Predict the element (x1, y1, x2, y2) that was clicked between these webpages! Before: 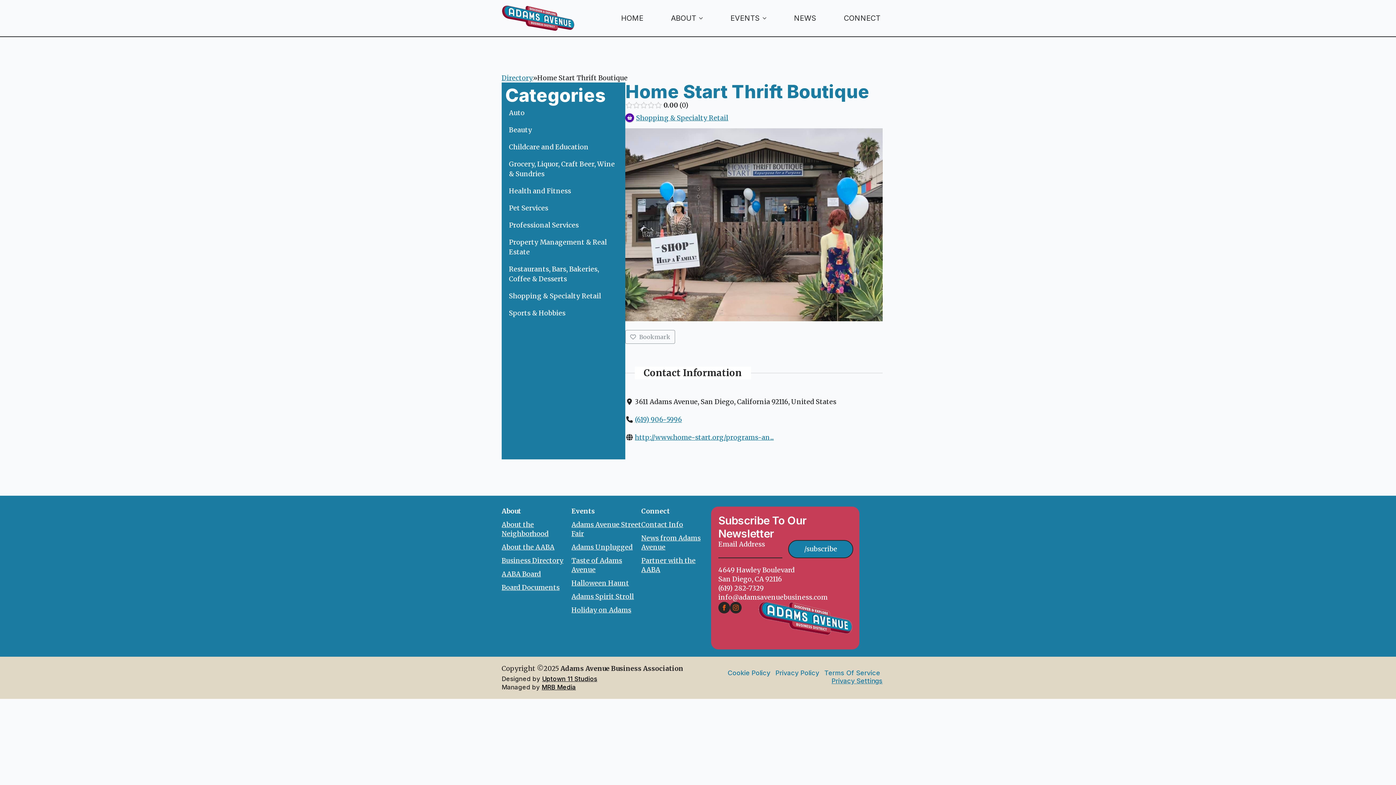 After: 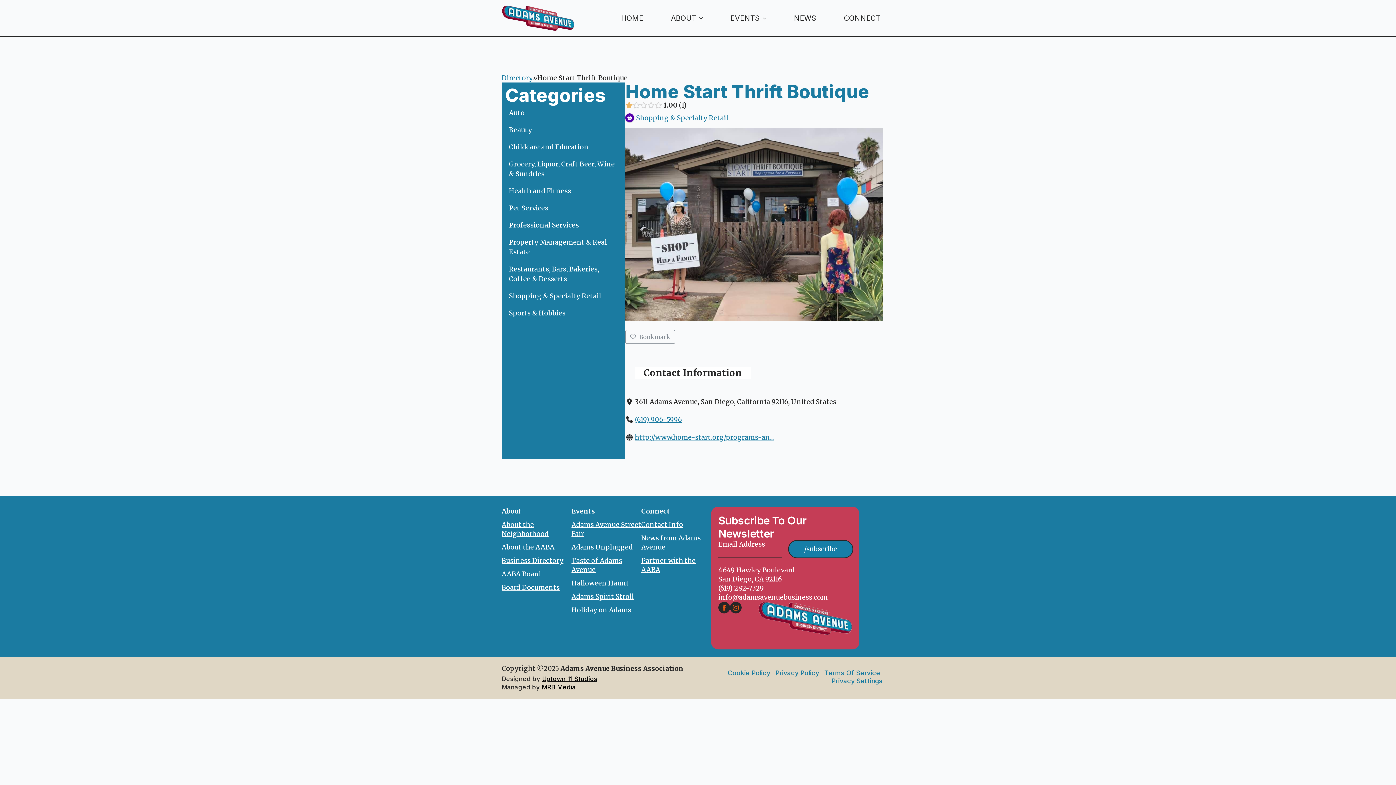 Action: bbox: (625, 101, 632, 108)